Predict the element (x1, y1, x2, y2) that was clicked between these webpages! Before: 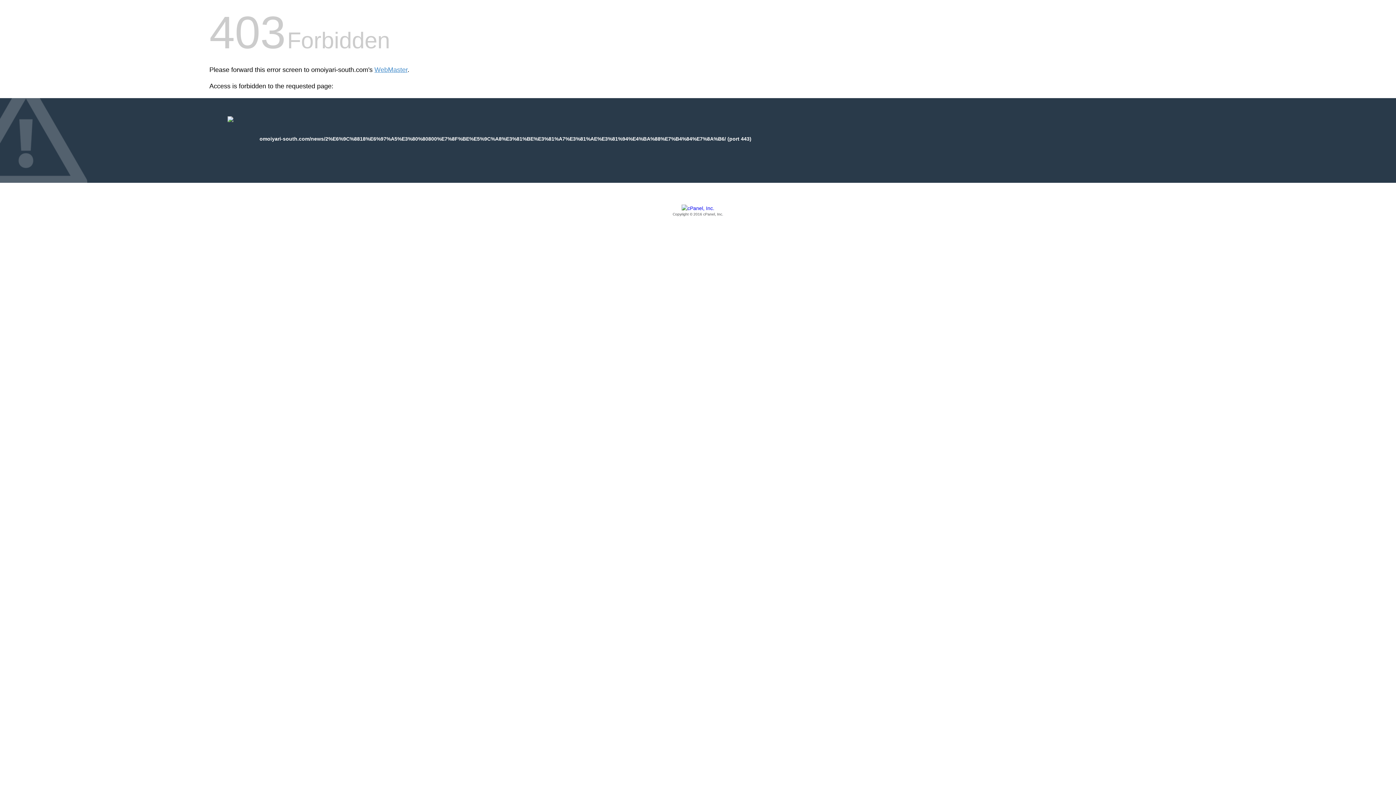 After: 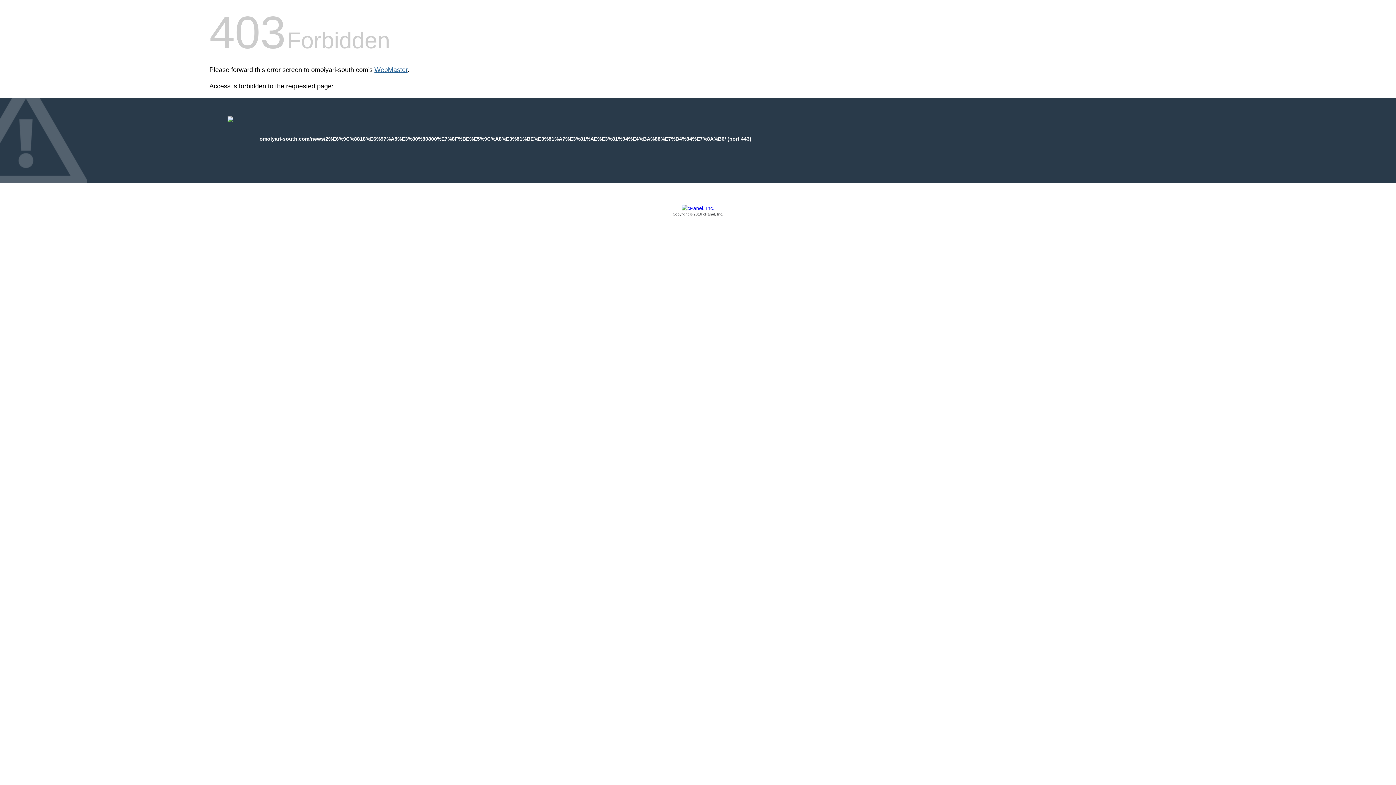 Action: label: WebMaster bbox: (374, 66, 407, 73)